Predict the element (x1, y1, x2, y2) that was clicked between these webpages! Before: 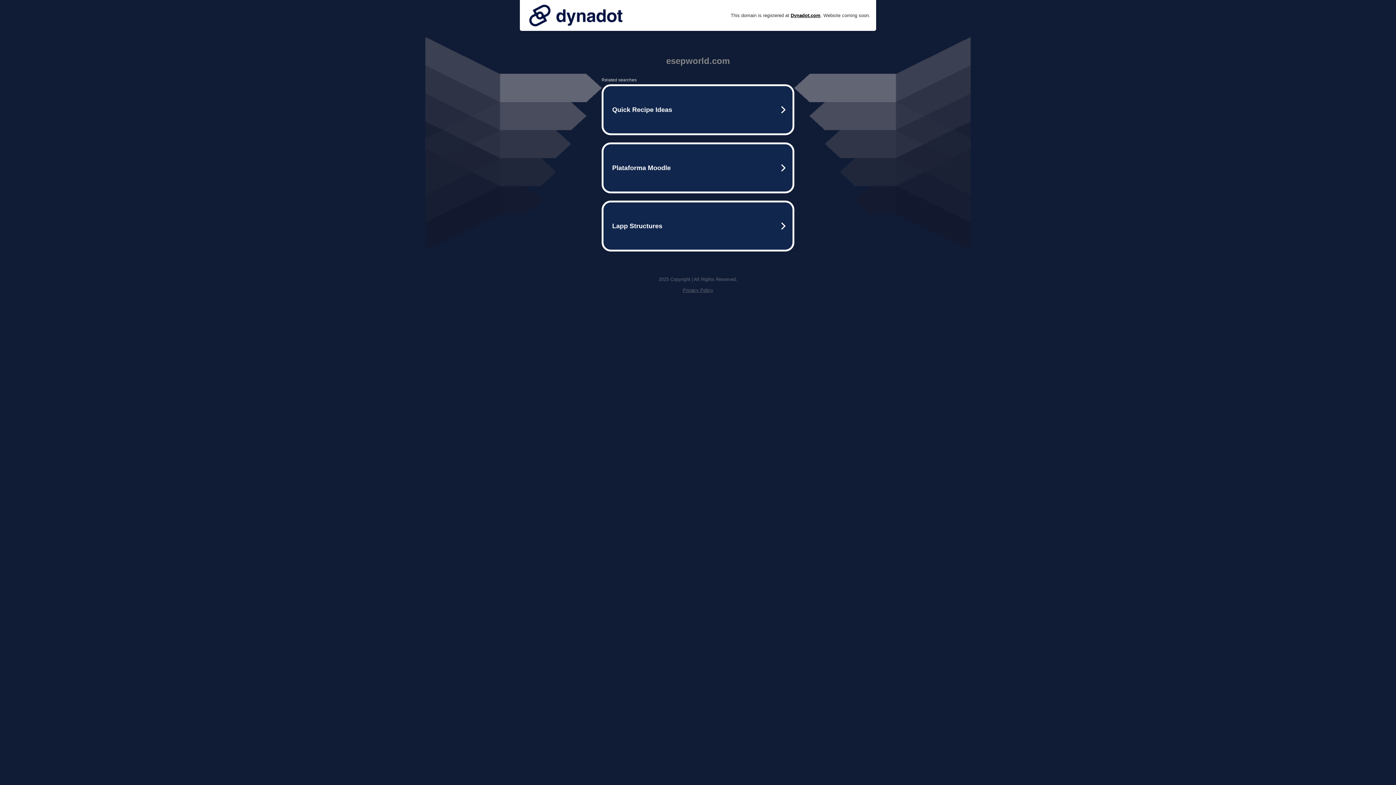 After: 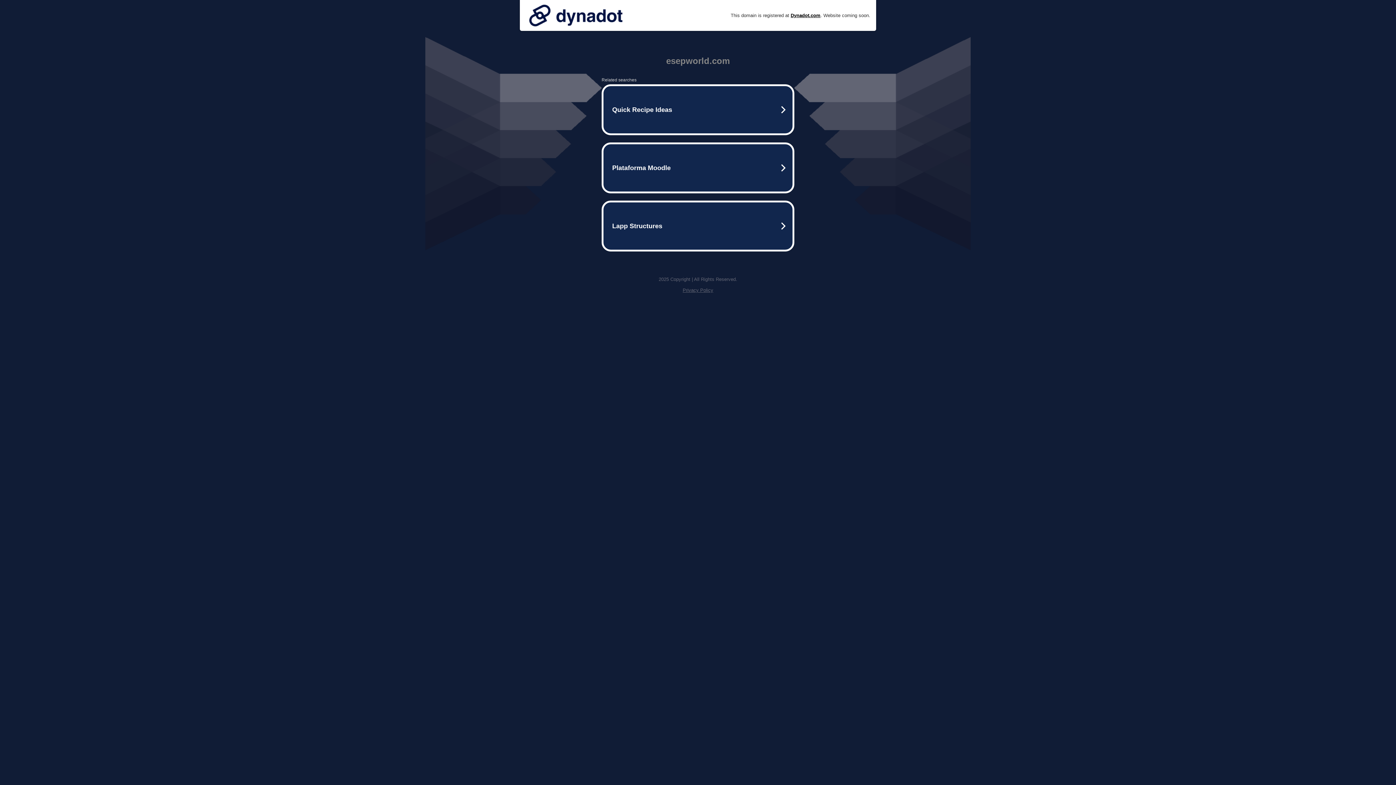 Action: bbox: (525, 0, 626, 30)